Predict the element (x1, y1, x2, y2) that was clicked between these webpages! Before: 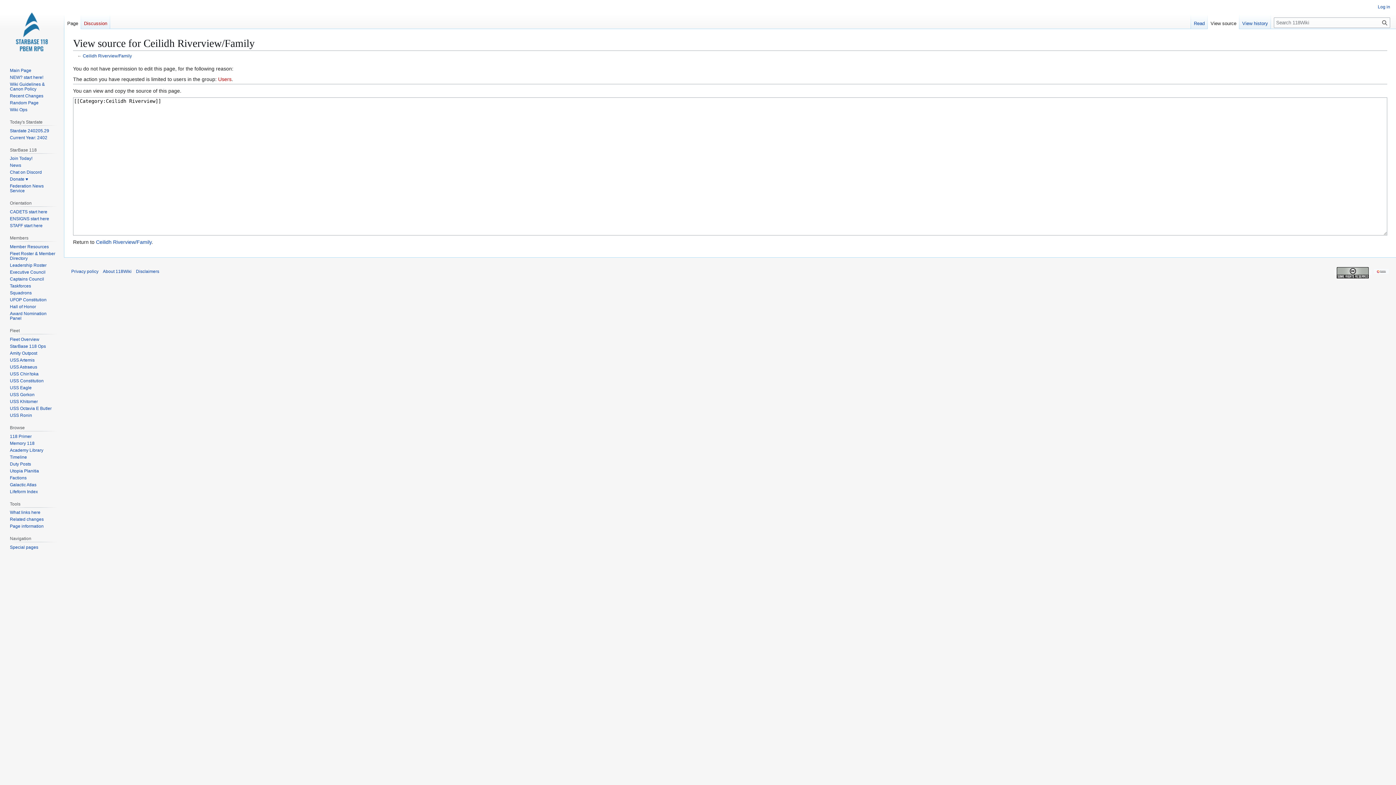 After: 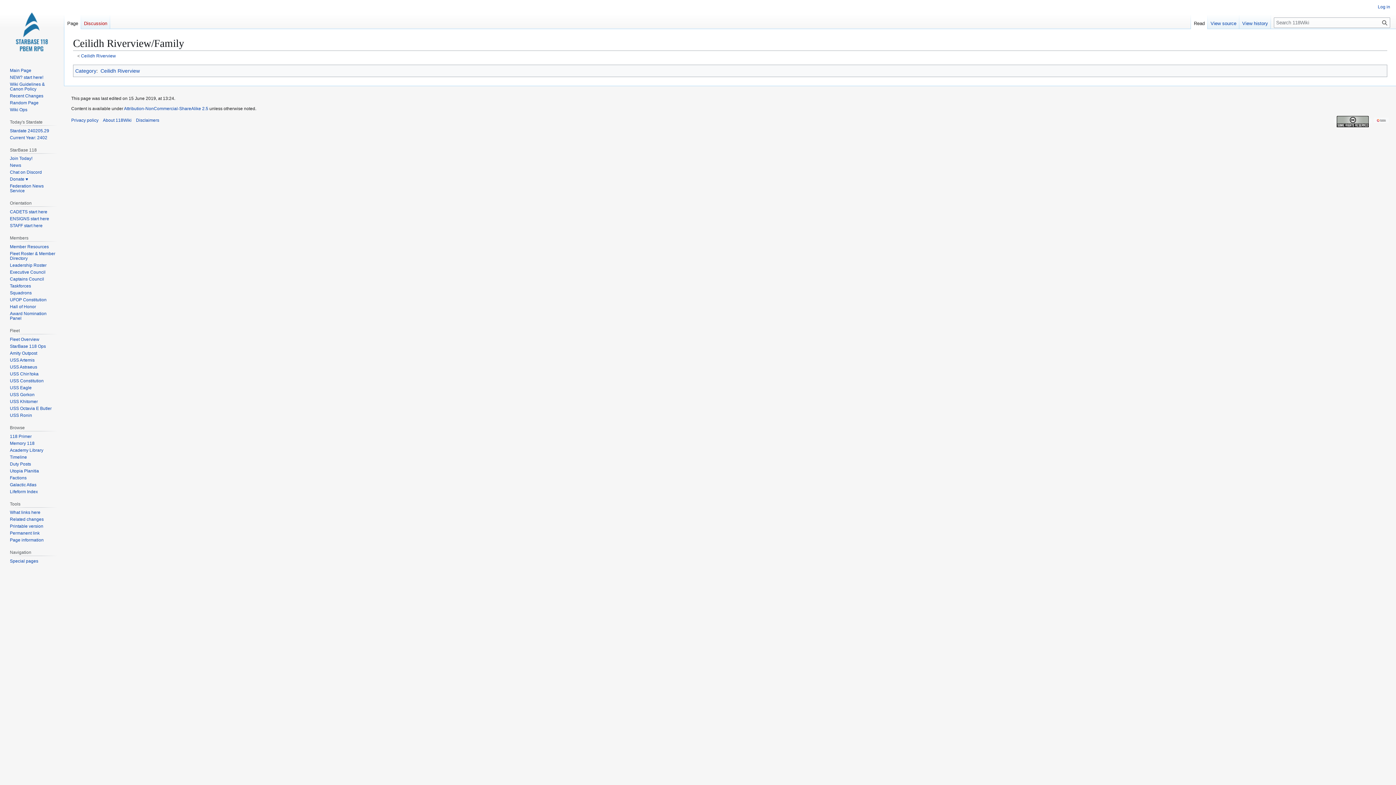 Action: bbox: (64, 14, 81, 29) label: Page